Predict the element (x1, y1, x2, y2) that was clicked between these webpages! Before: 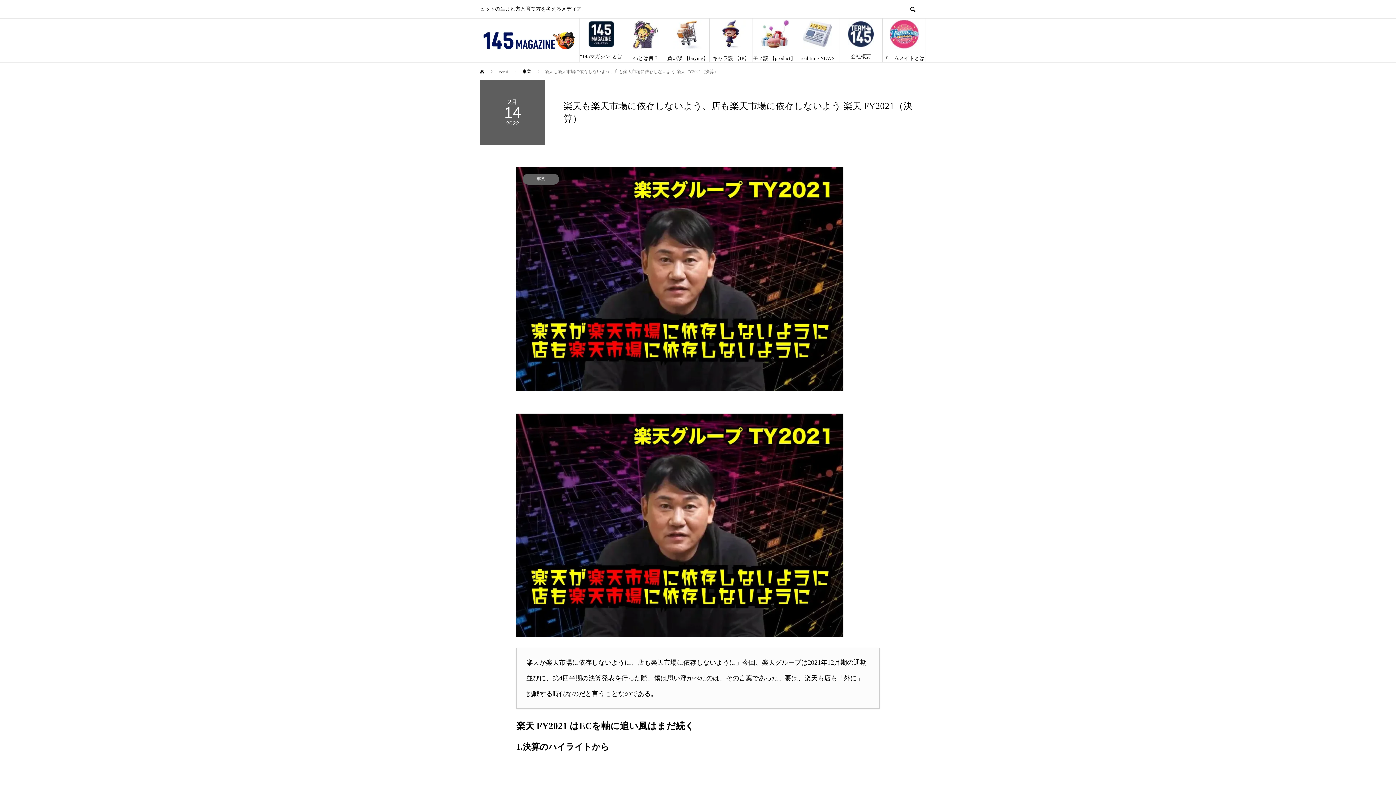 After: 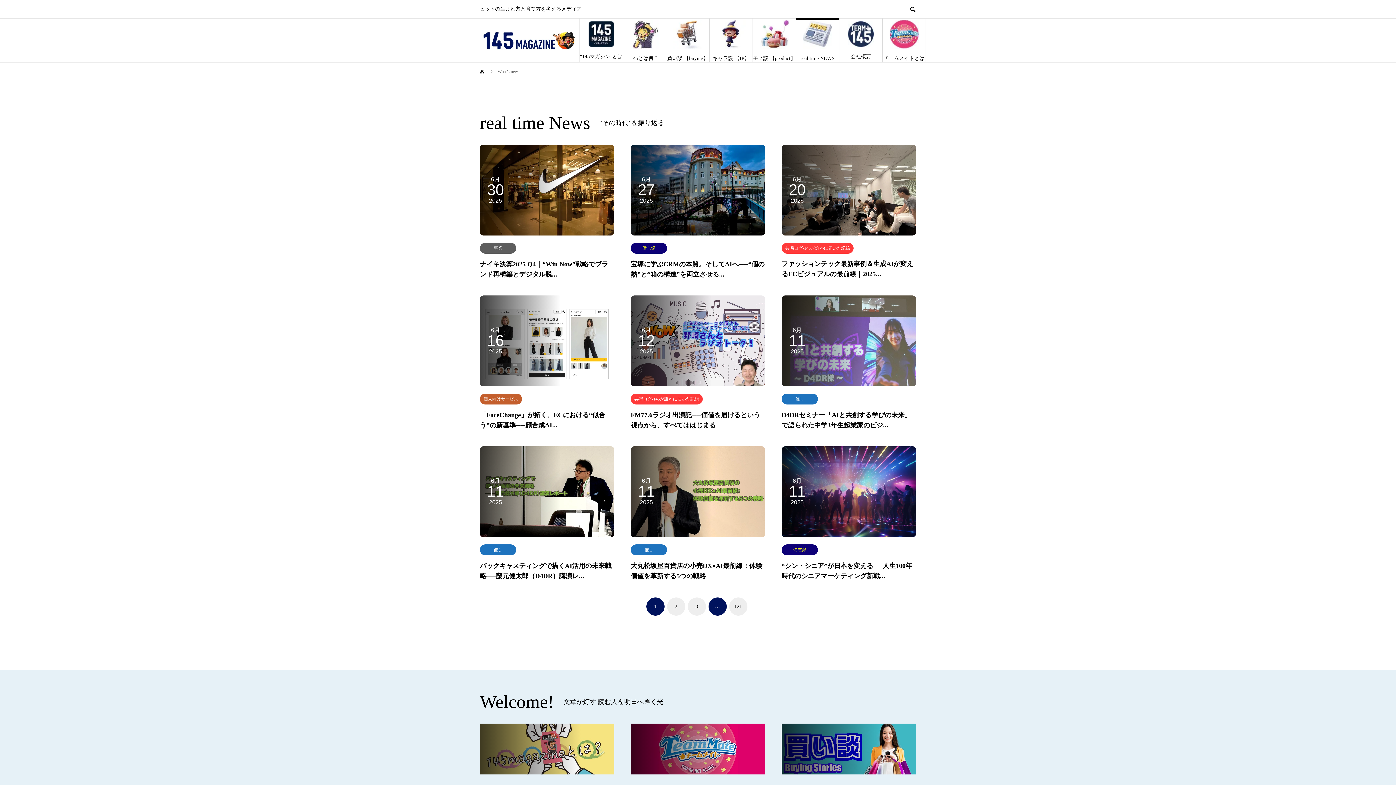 Action: bbox: (796, 18, 839, 62) label: real time NEWS